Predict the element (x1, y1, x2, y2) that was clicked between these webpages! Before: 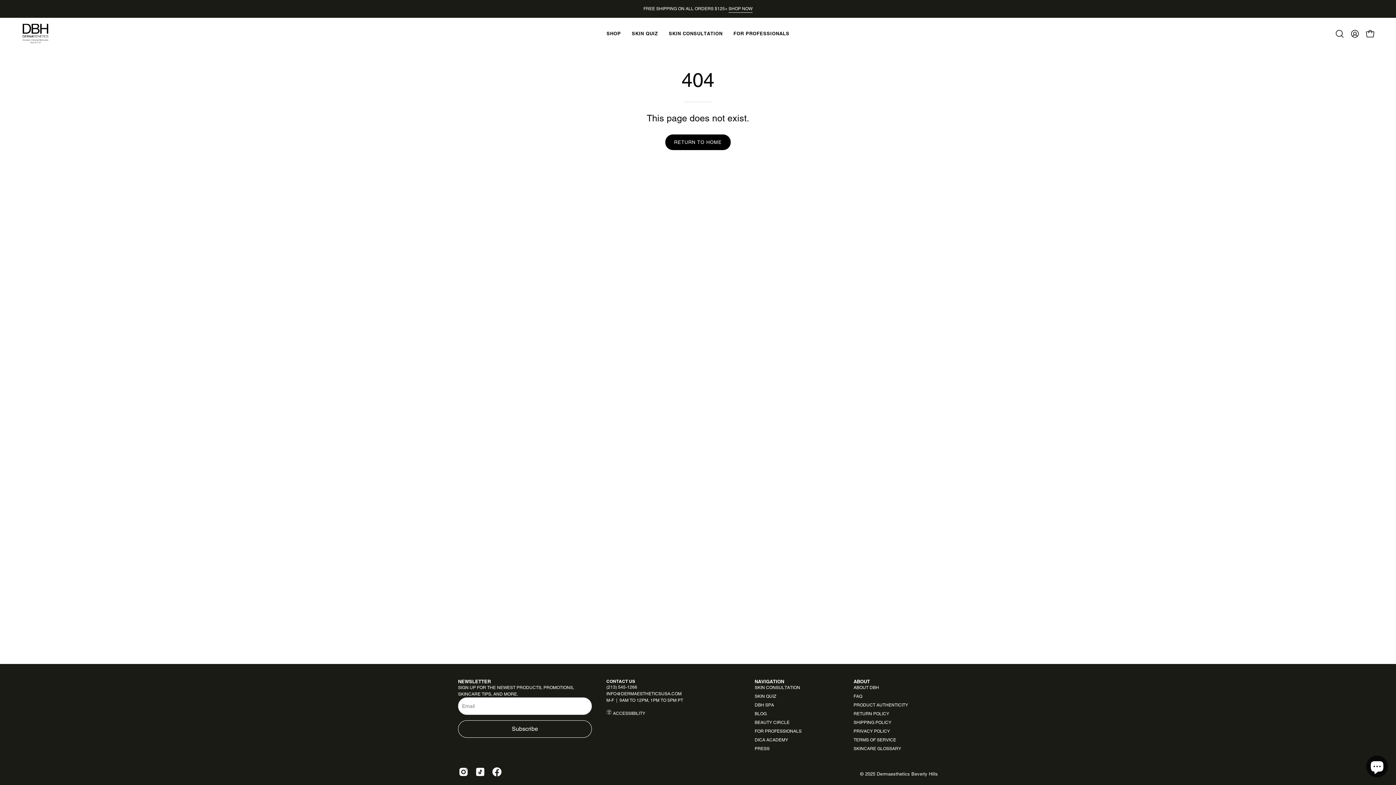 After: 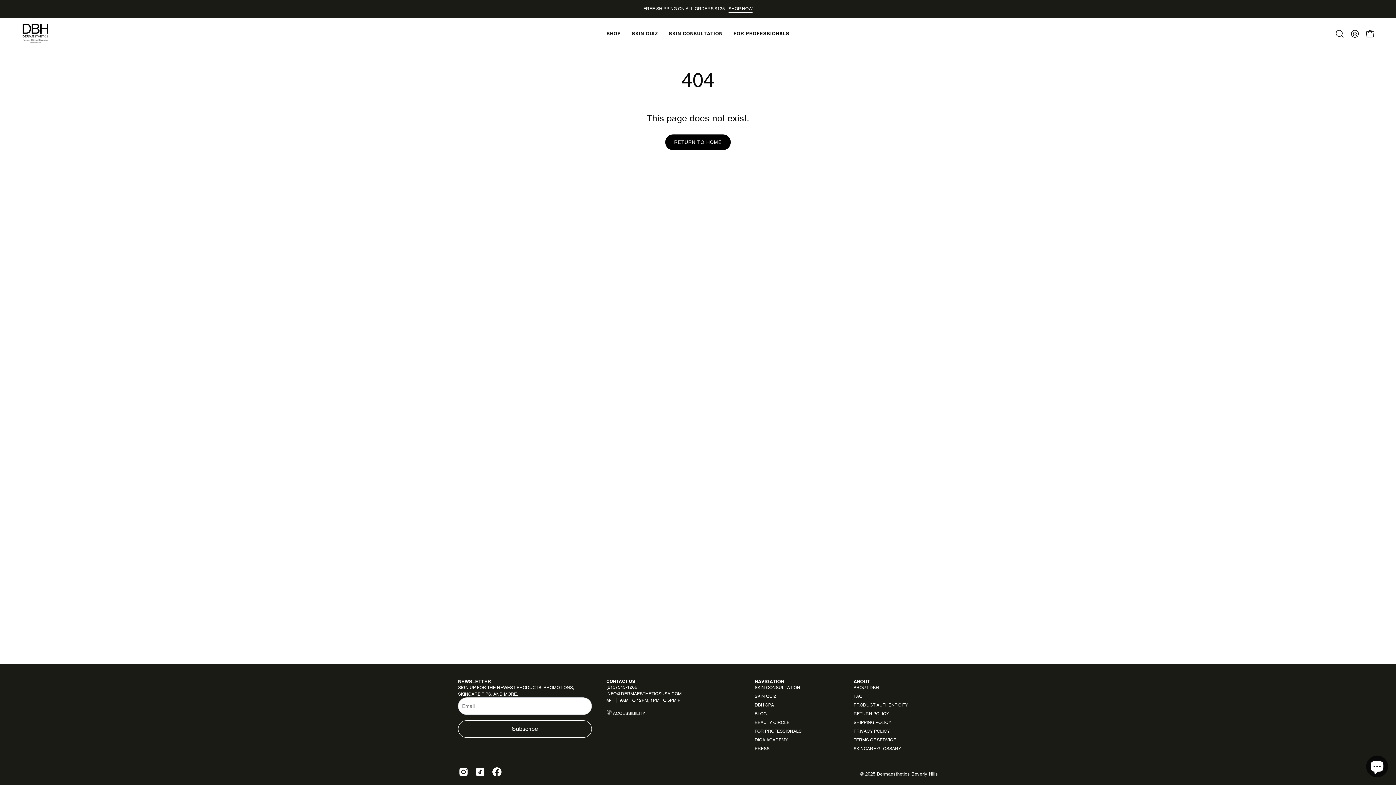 Action: label: NAVIGATION bbox: (754, 678, 784, 684)